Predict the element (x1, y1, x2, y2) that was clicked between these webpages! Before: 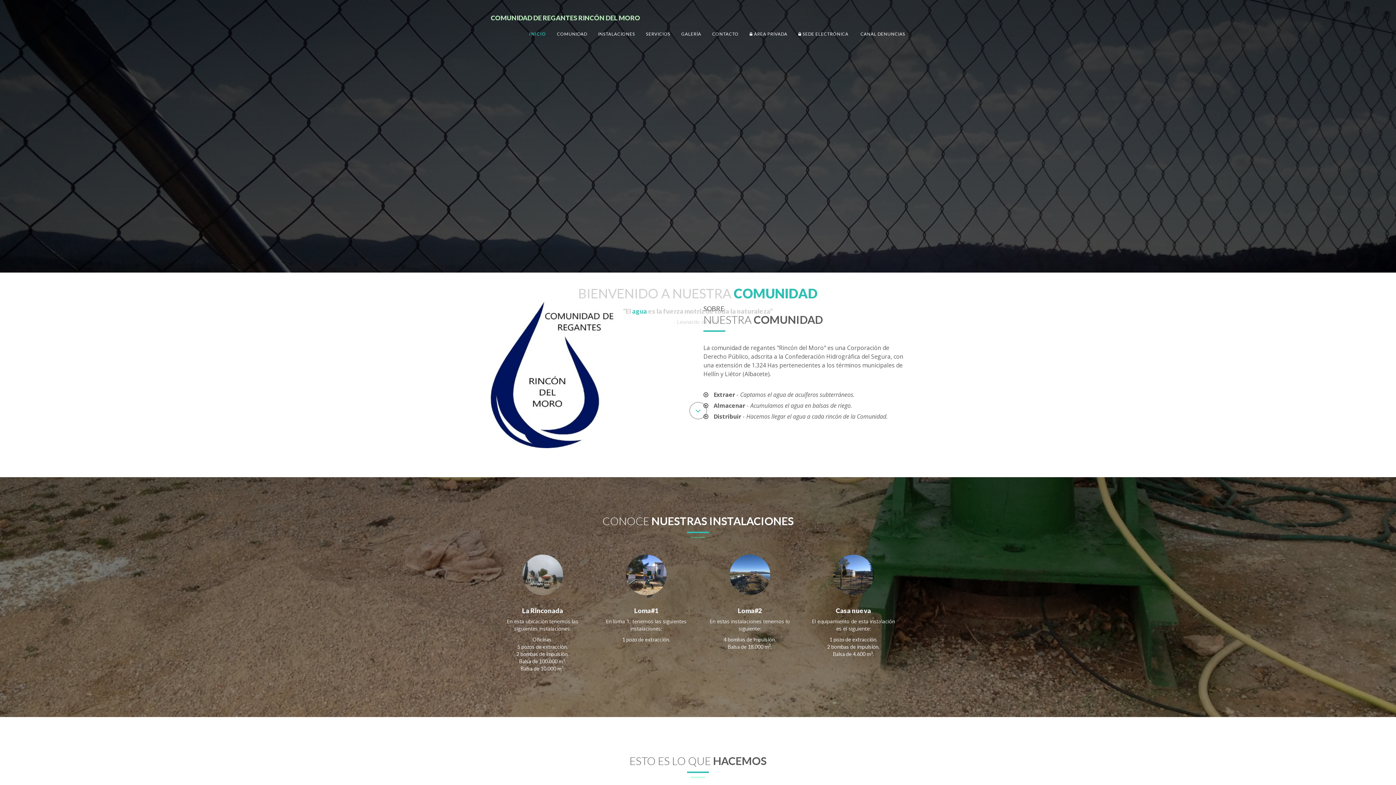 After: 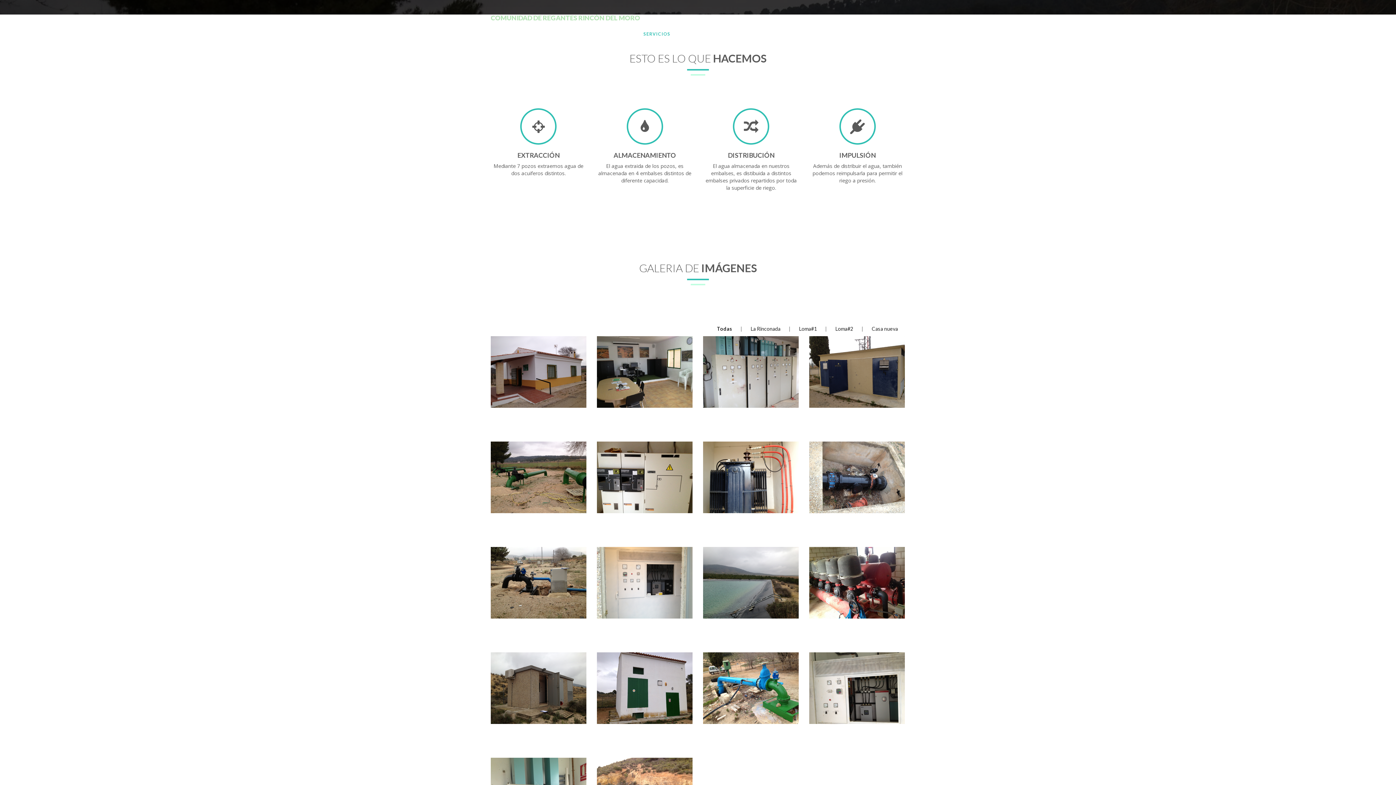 Action: label: SERVICIOS bbox: (640, 25, 676, 43)